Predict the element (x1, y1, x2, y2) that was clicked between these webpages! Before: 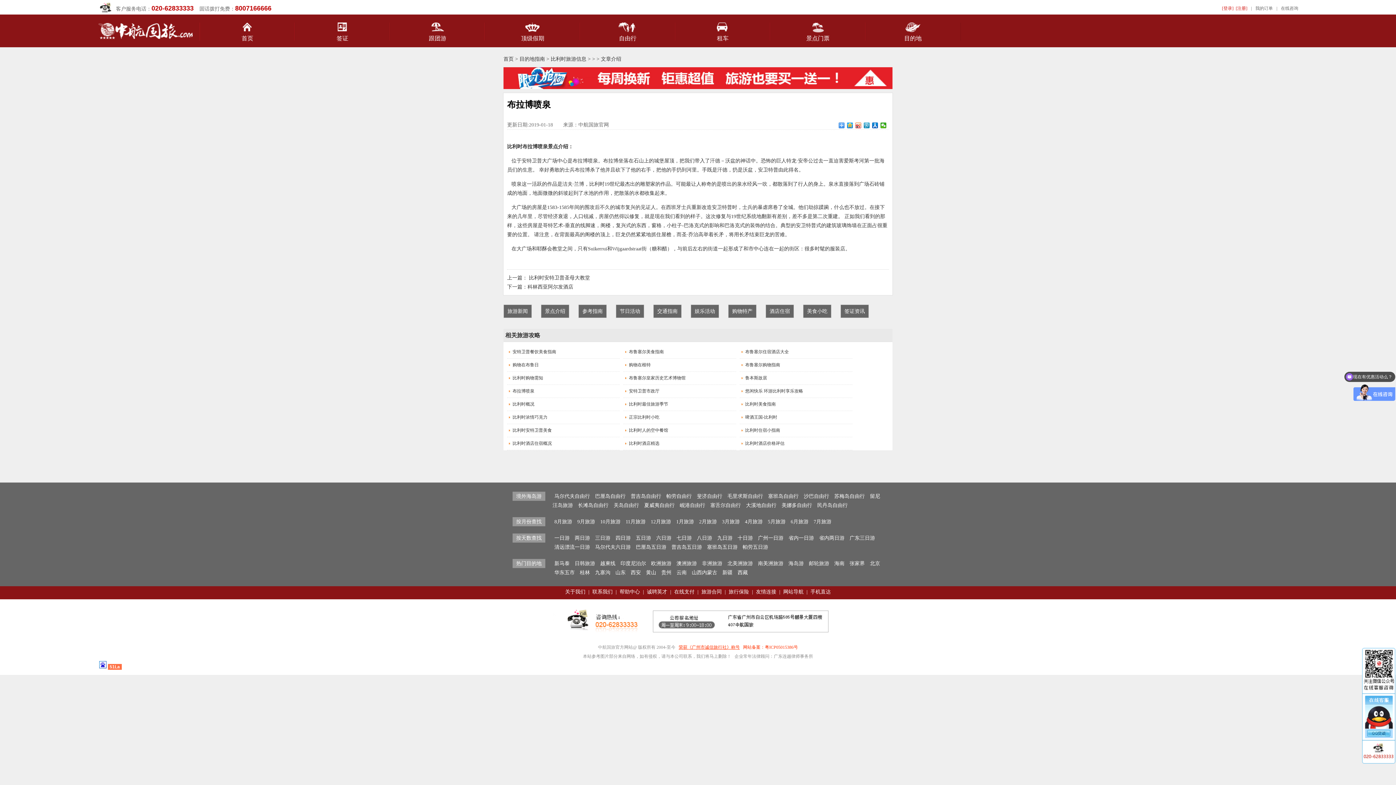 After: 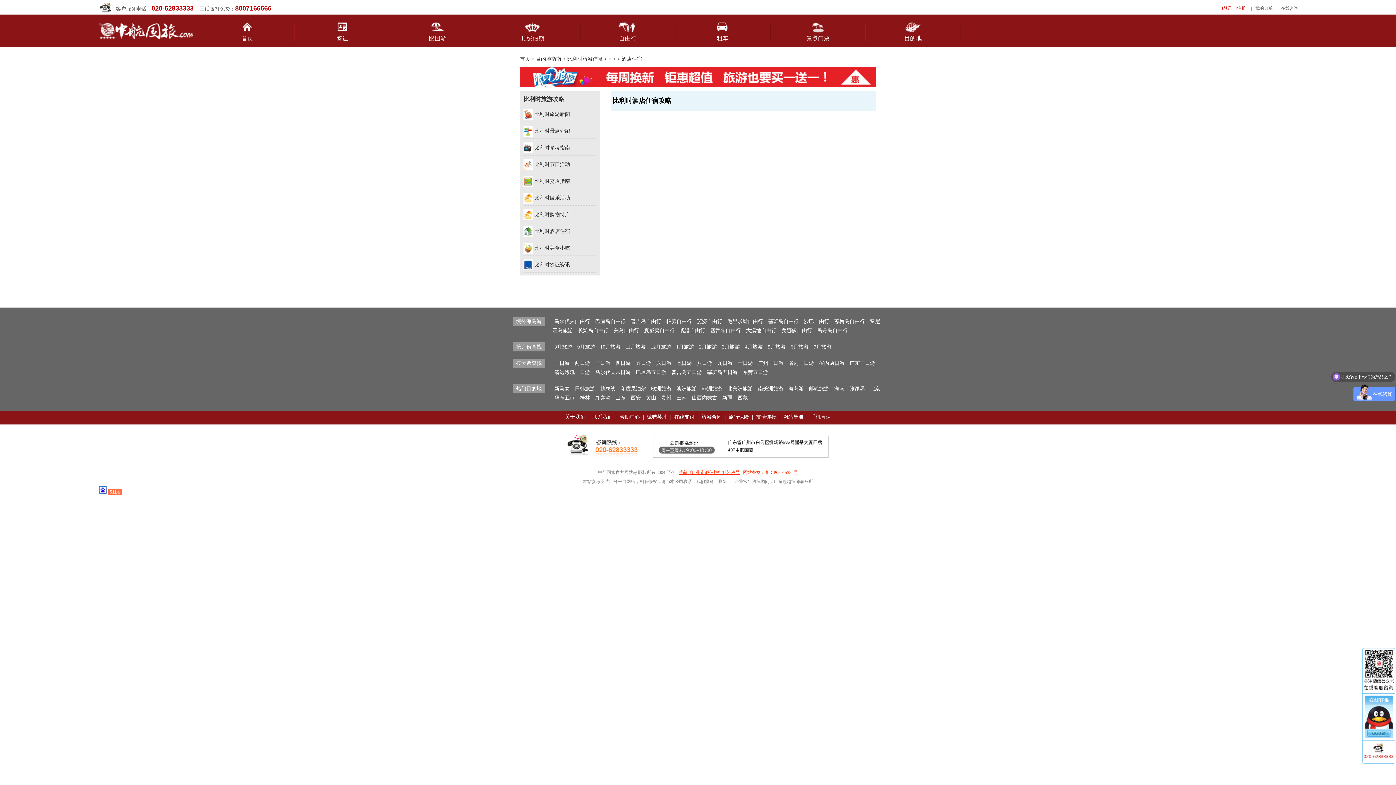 Action: label: 酒店住宿 bbox: (769, 308, 790, 314)